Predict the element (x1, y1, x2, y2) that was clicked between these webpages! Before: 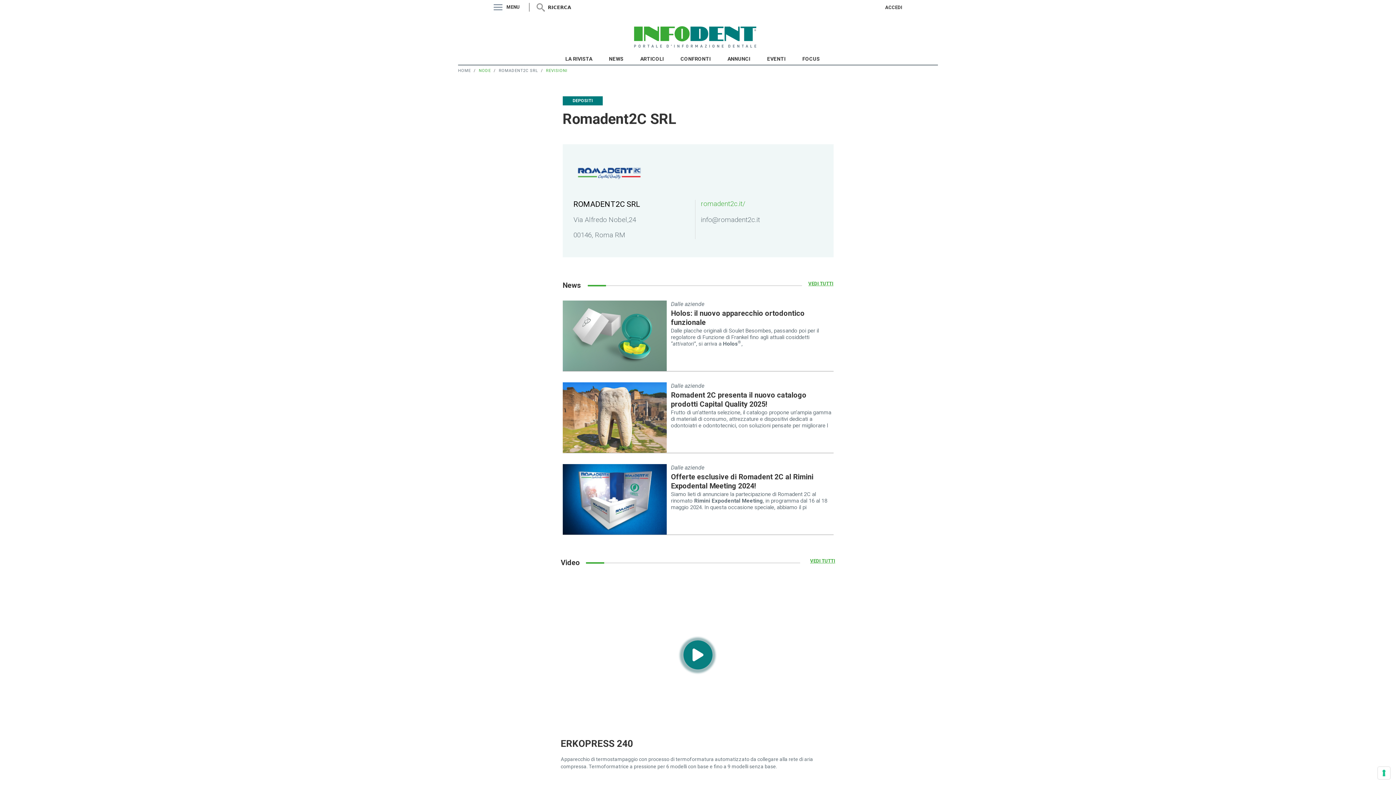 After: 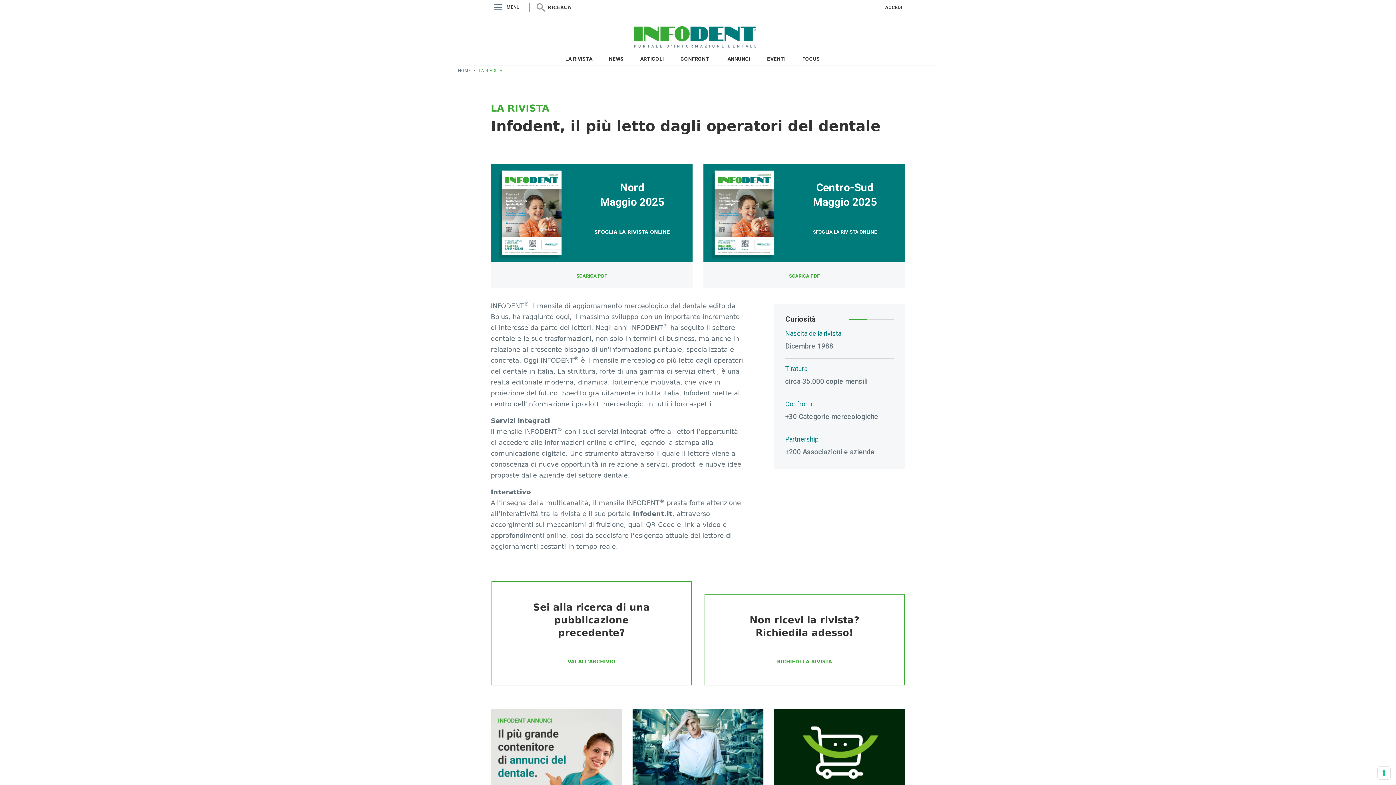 Action: label: LA RIVISTA bbox: (562, 53, 595, 64)